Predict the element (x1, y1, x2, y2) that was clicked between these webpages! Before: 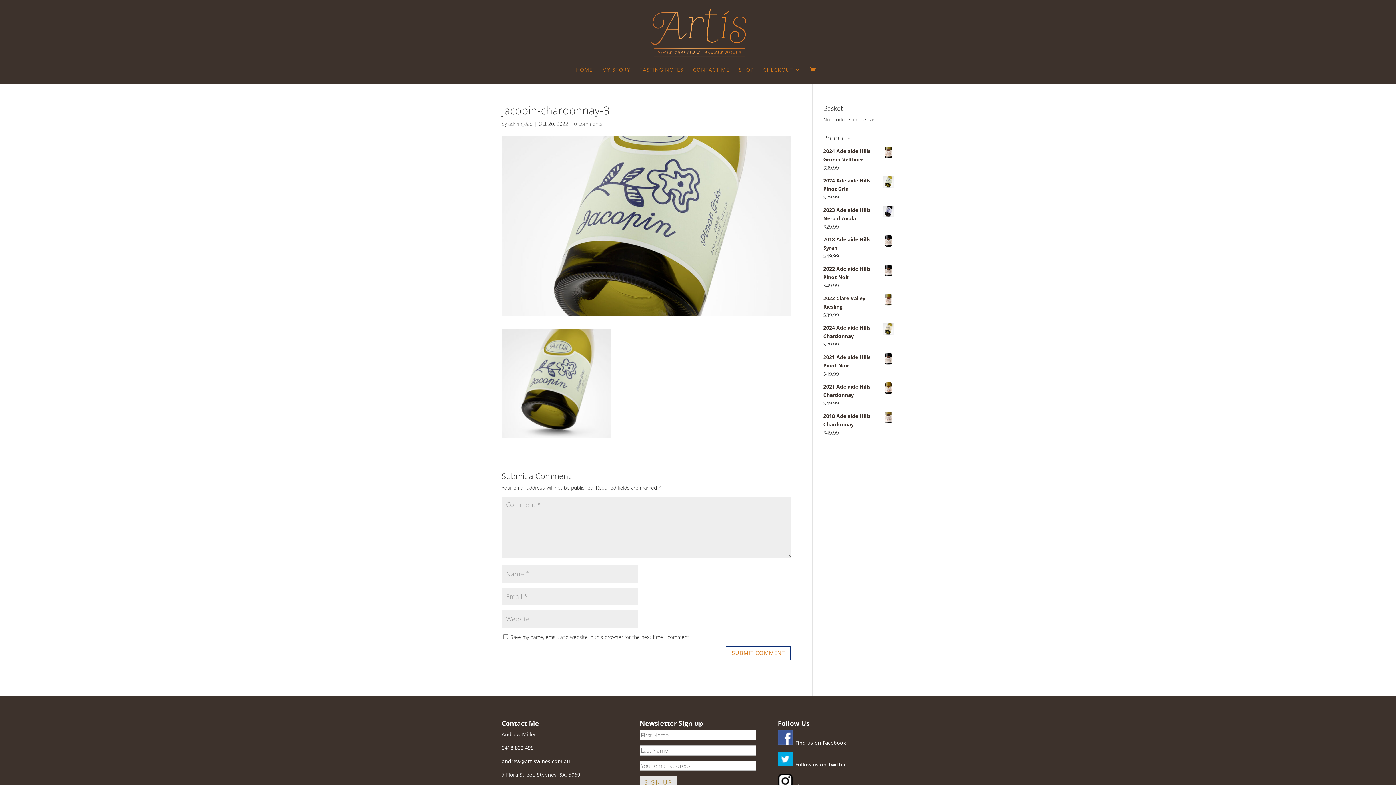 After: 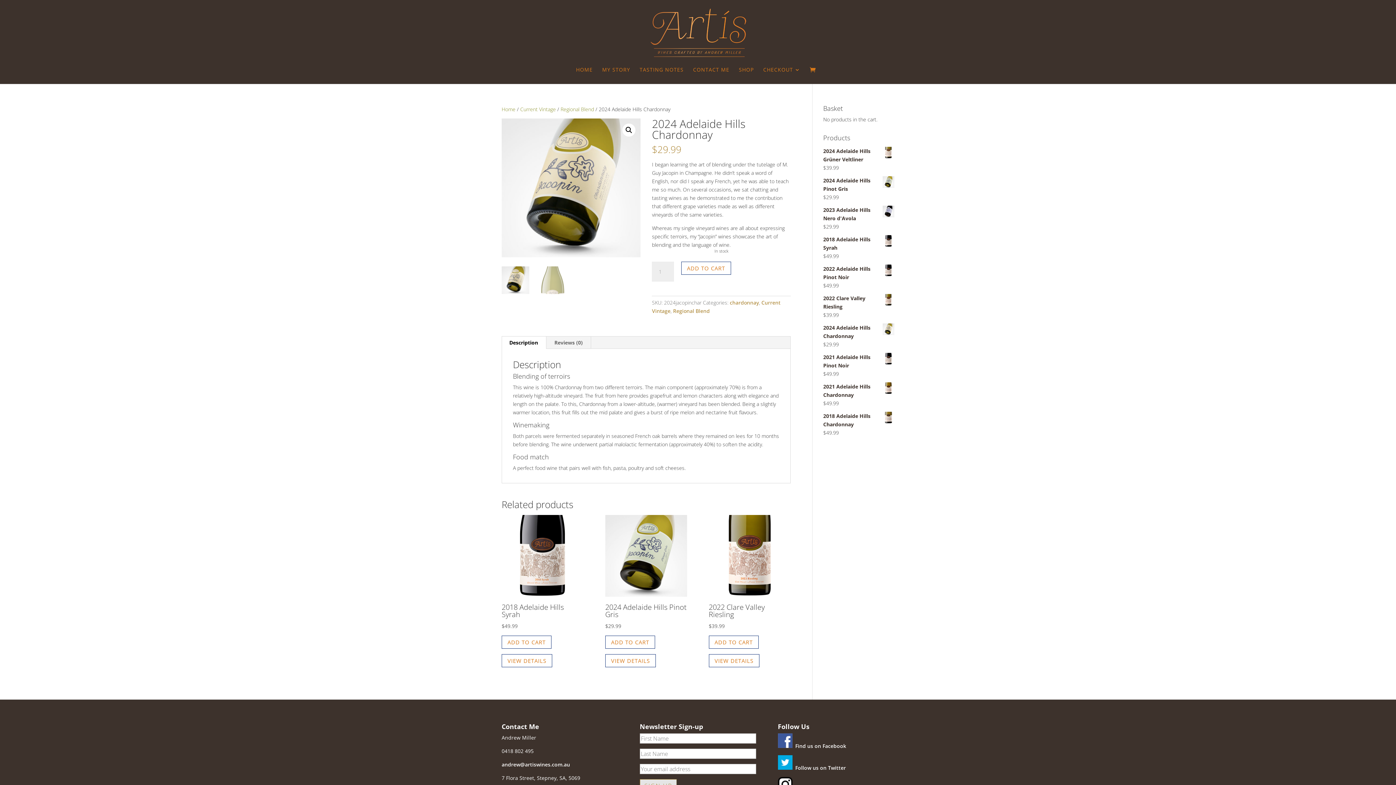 Action: bbox: (823, 323, 894, 340) label: 2024 Adelaide Hills Chardonnay